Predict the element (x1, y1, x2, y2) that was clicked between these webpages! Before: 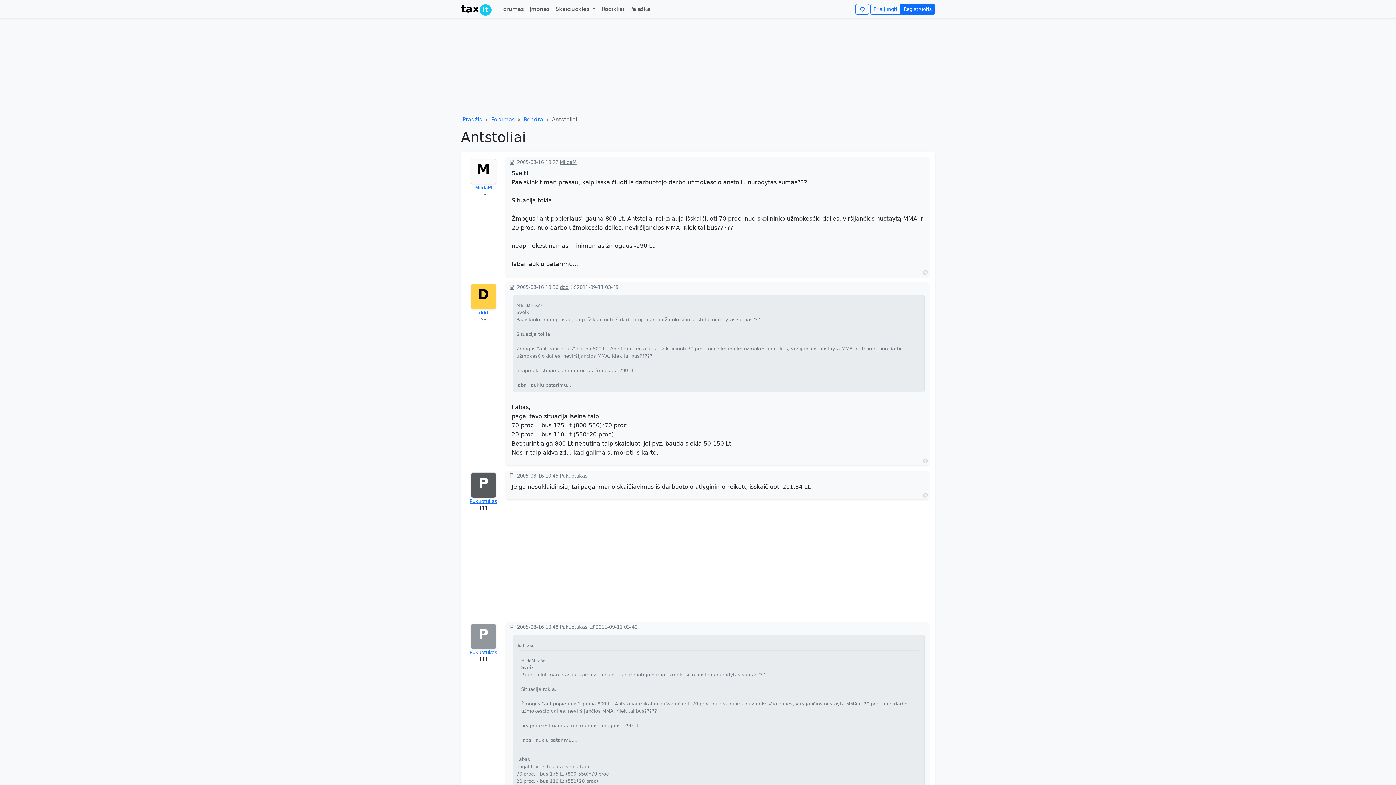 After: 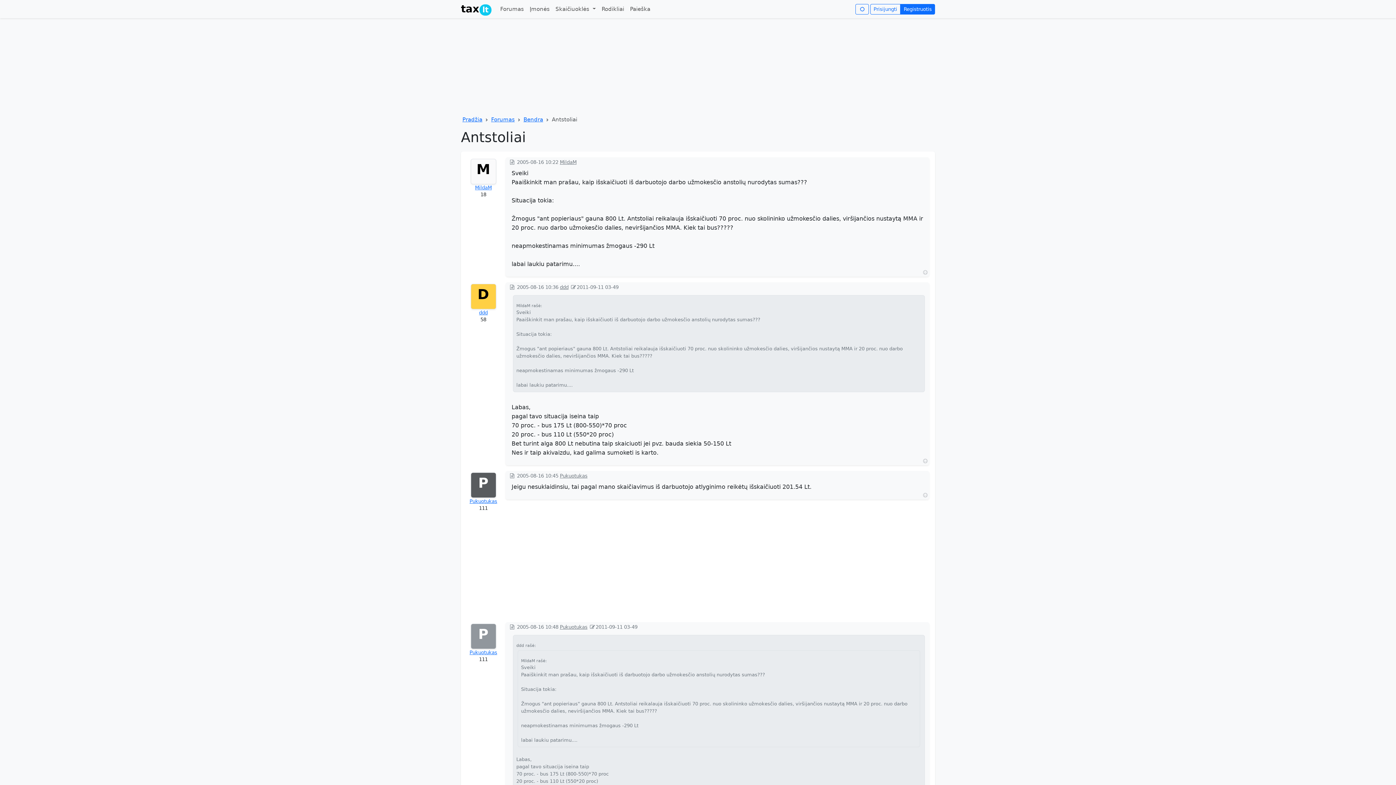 Action: bbox: (921, 458, 929, 464)